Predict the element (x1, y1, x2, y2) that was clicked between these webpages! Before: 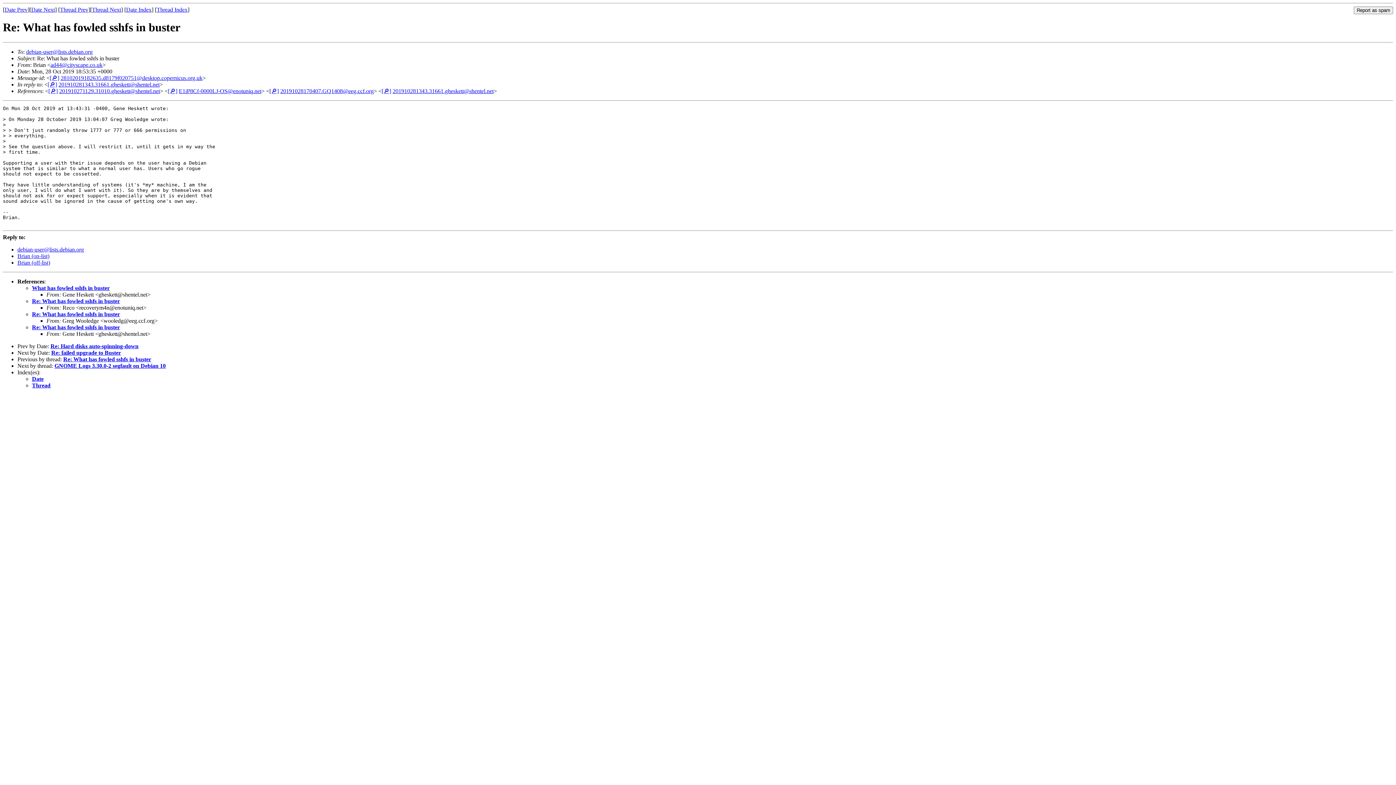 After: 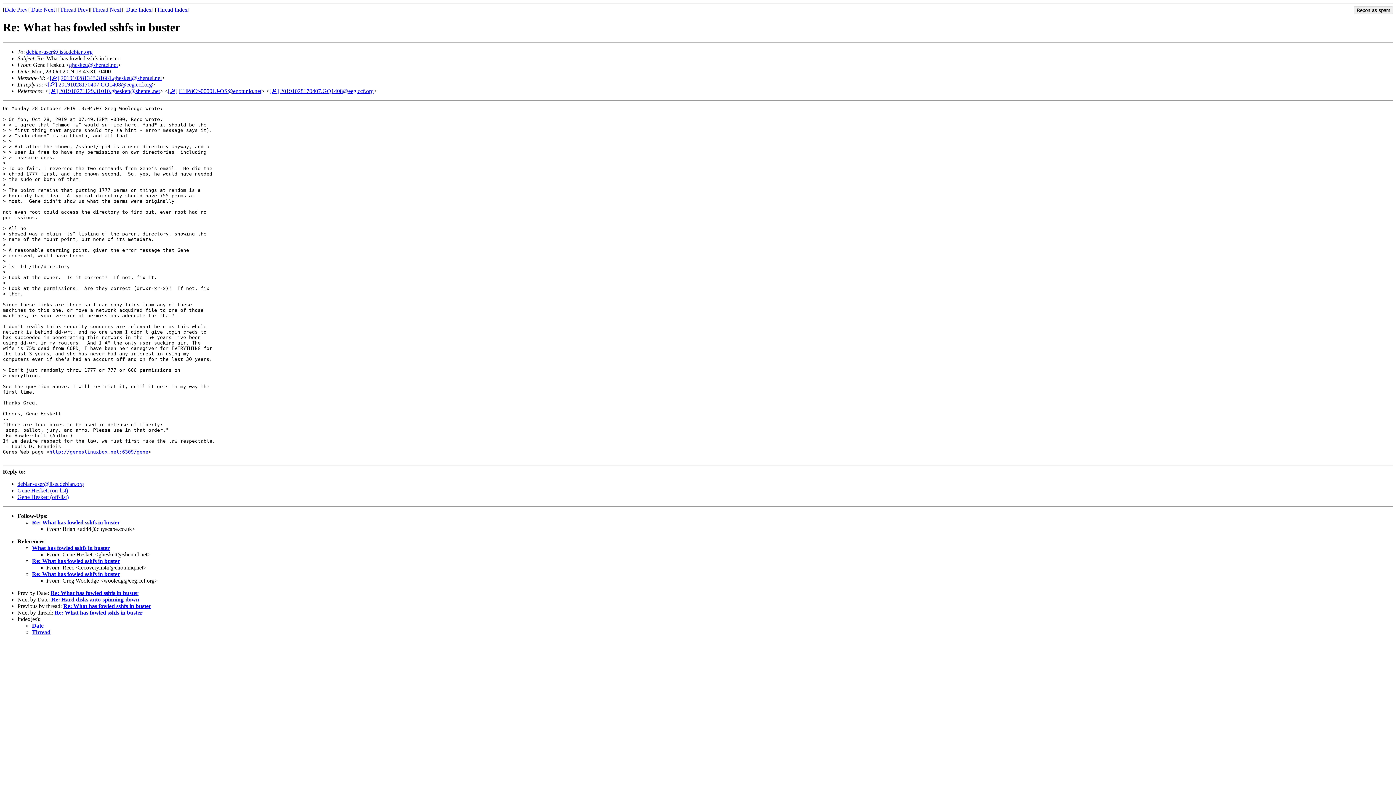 Action: bbox: (58, 81, 159, 87) label: 201910281343.31661.gheskett@shentel.net